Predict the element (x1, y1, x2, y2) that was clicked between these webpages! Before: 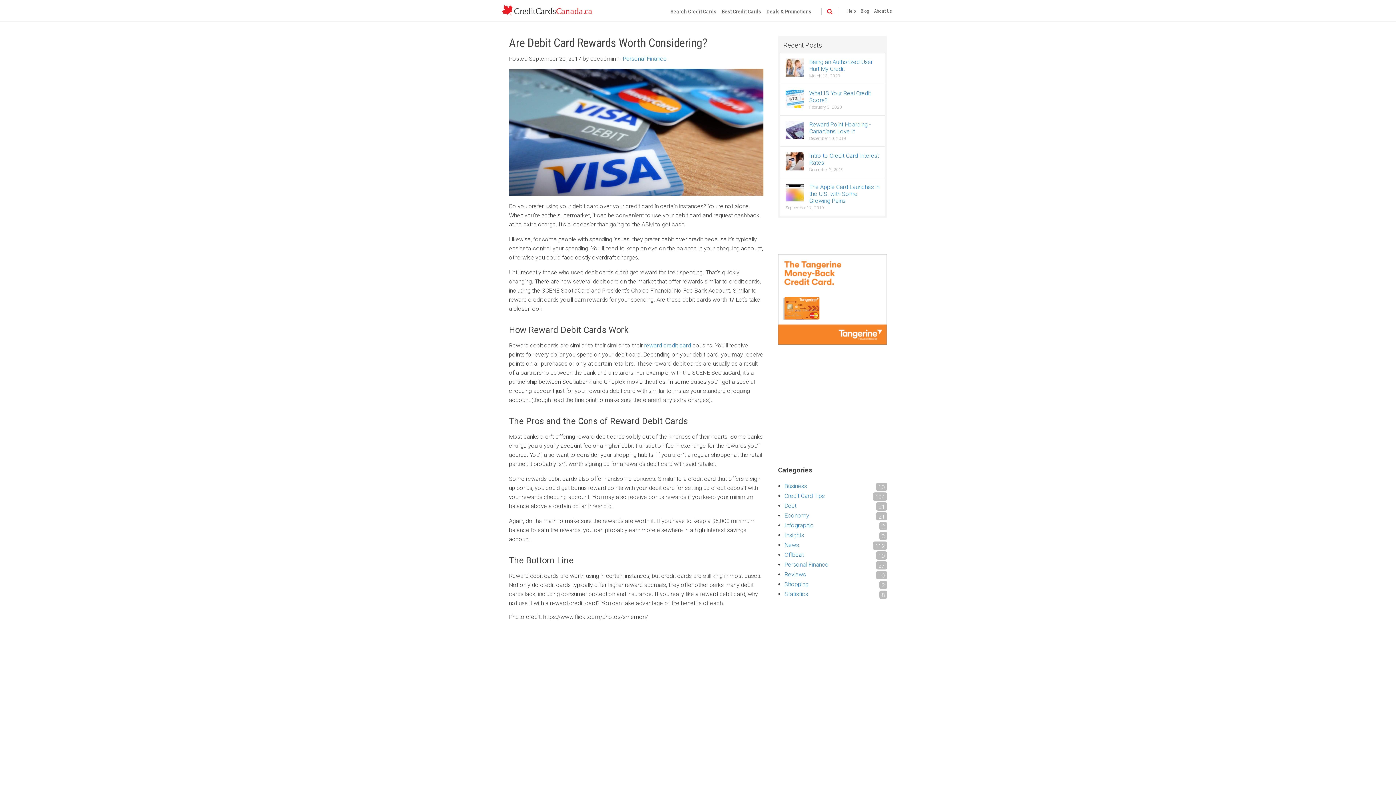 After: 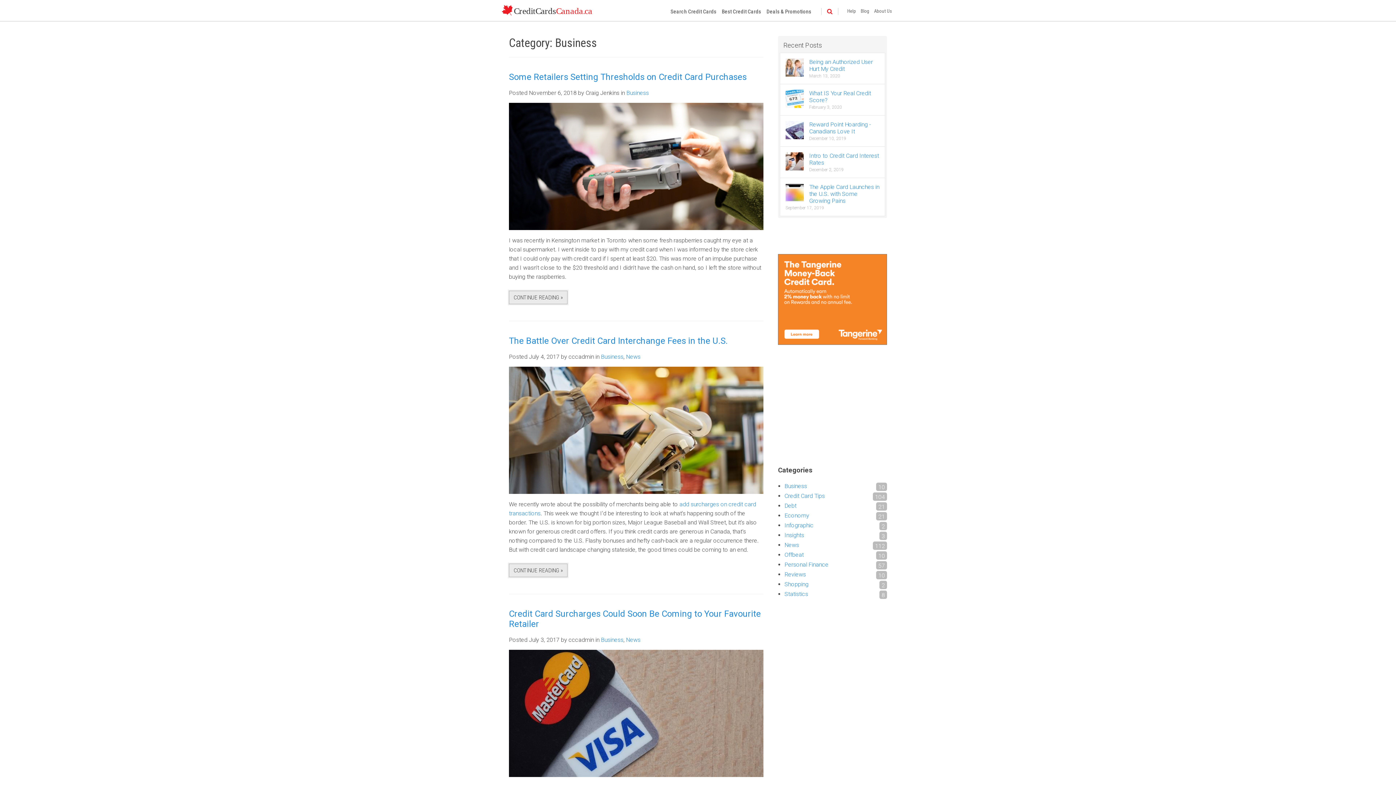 Action: label: Business bbox: (784, 482, 807, 489)